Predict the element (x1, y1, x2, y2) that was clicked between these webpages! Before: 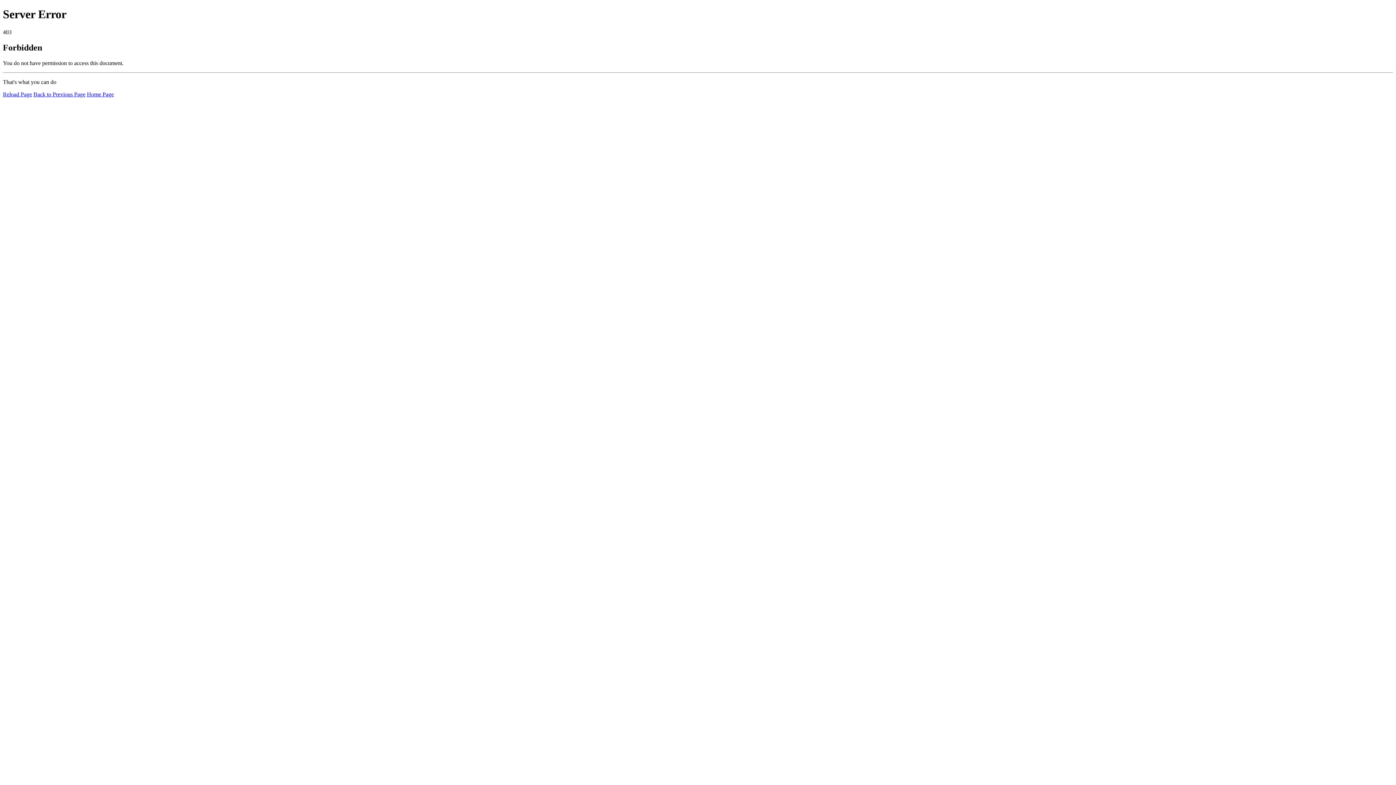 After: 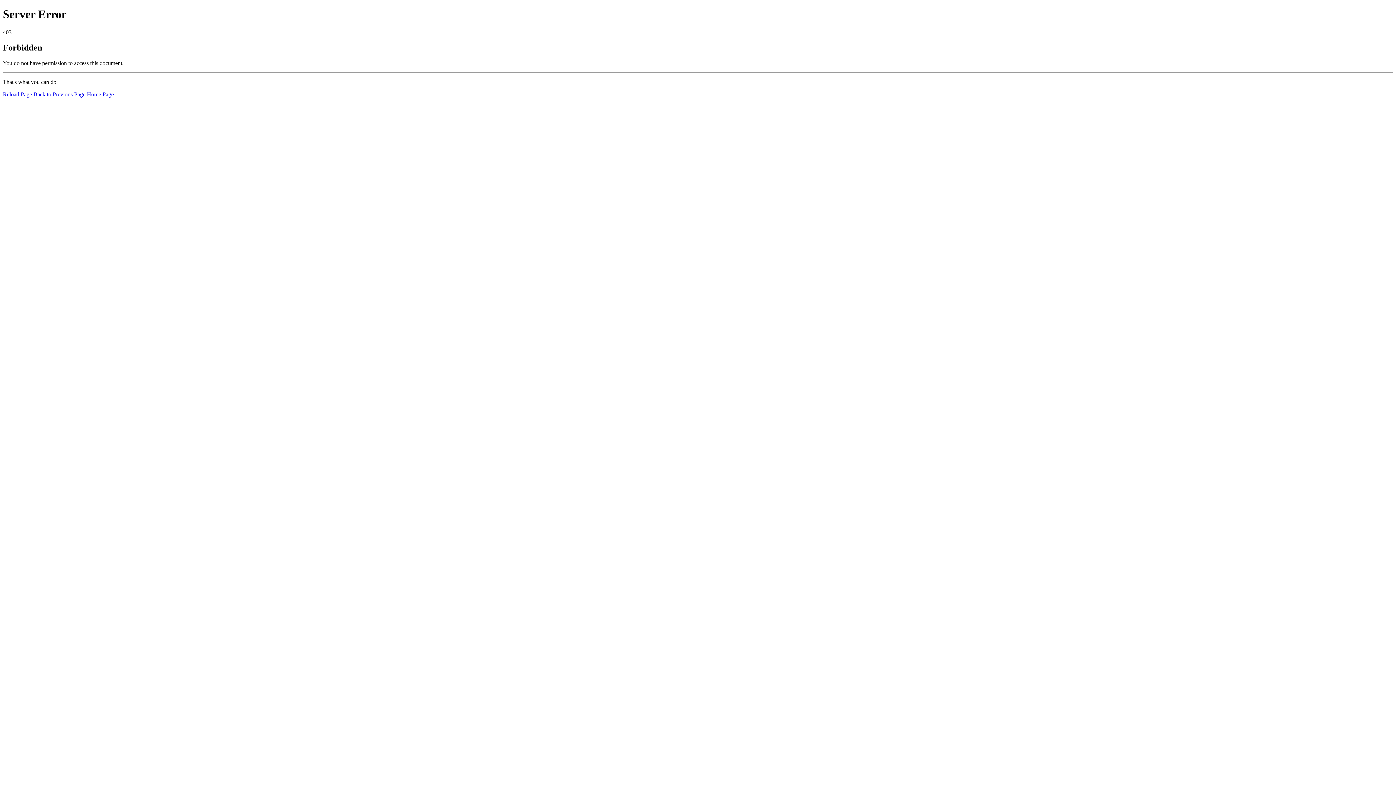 Action: bbox: (86, 91, 113, 97) label: Home Page